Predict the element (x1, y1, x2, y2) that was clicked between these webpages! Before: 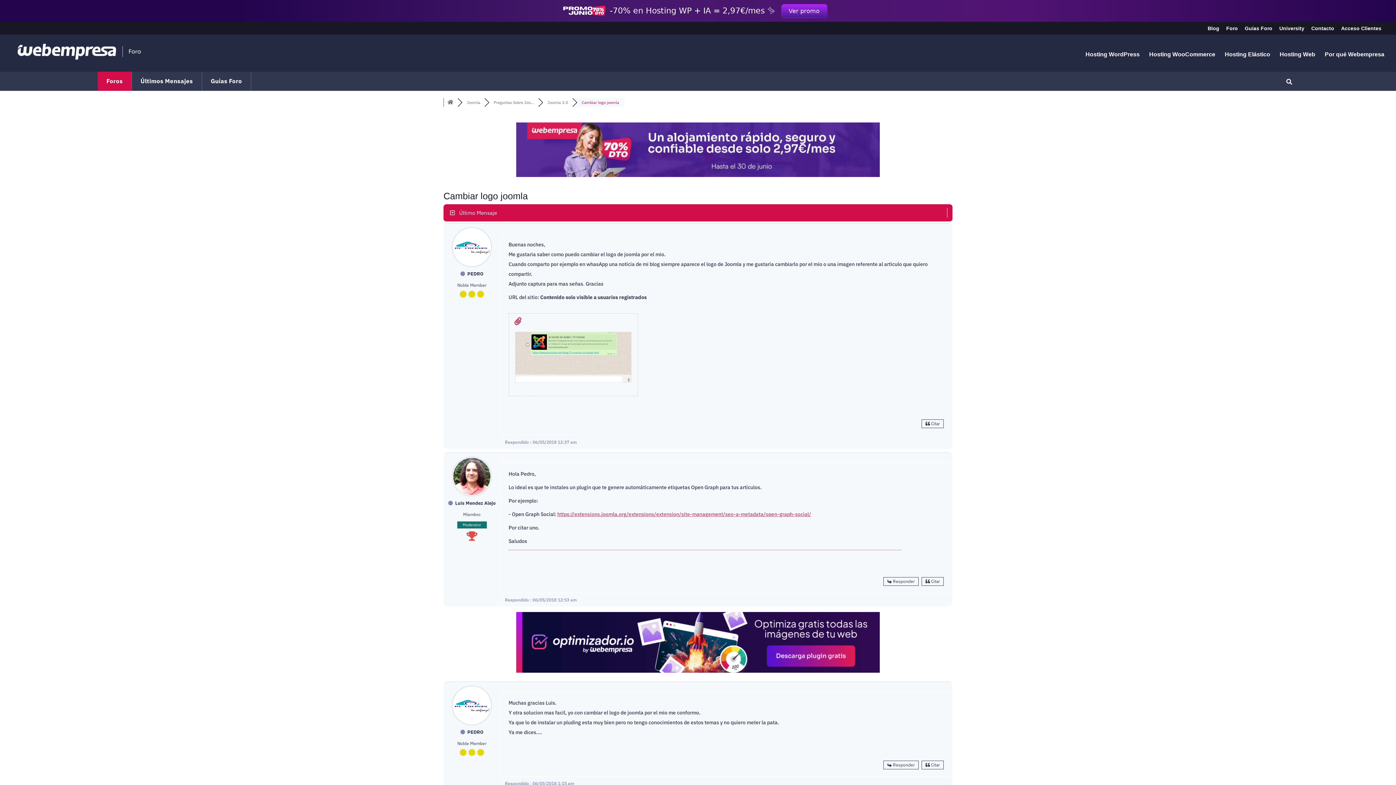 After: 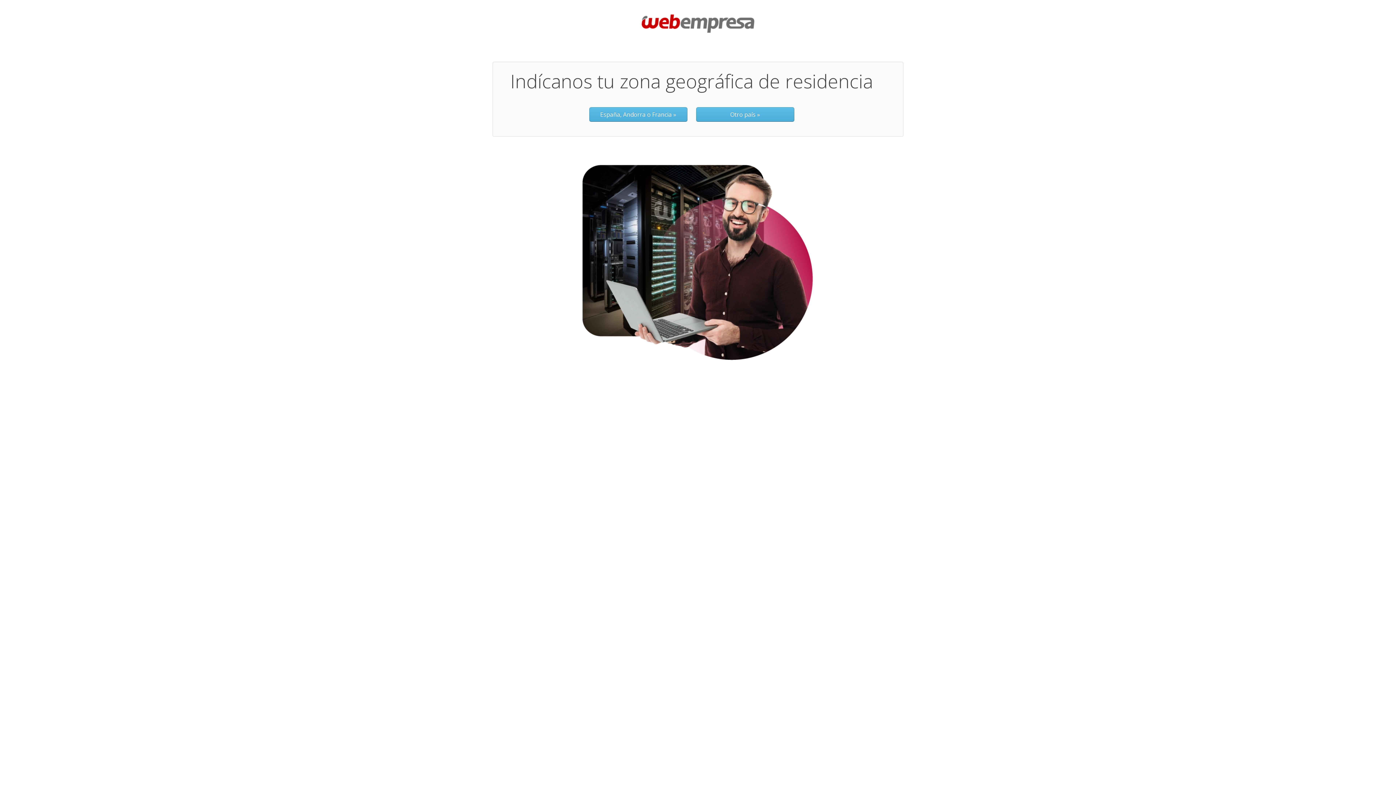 Action: bbox: (1341, 25, 1381, 34) label: Acceso Clientes